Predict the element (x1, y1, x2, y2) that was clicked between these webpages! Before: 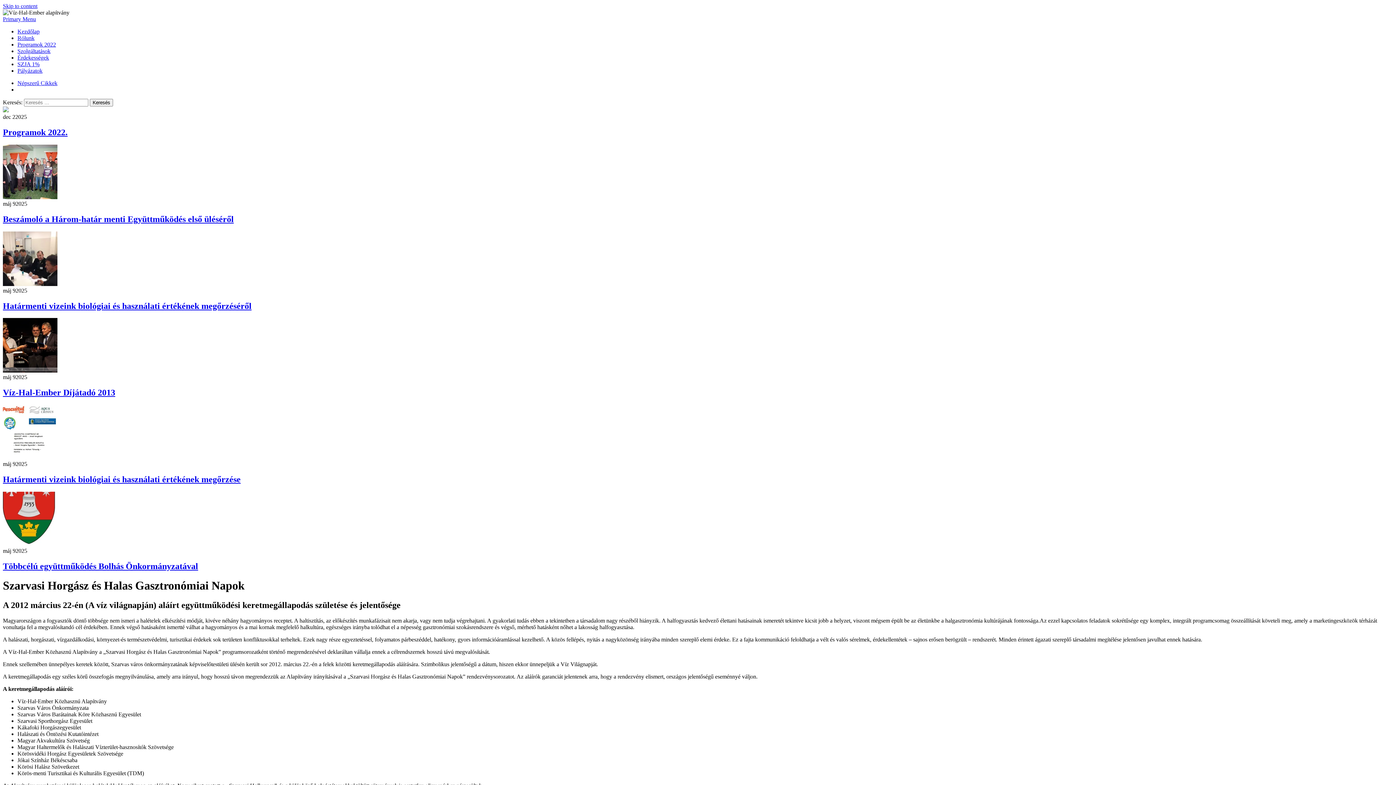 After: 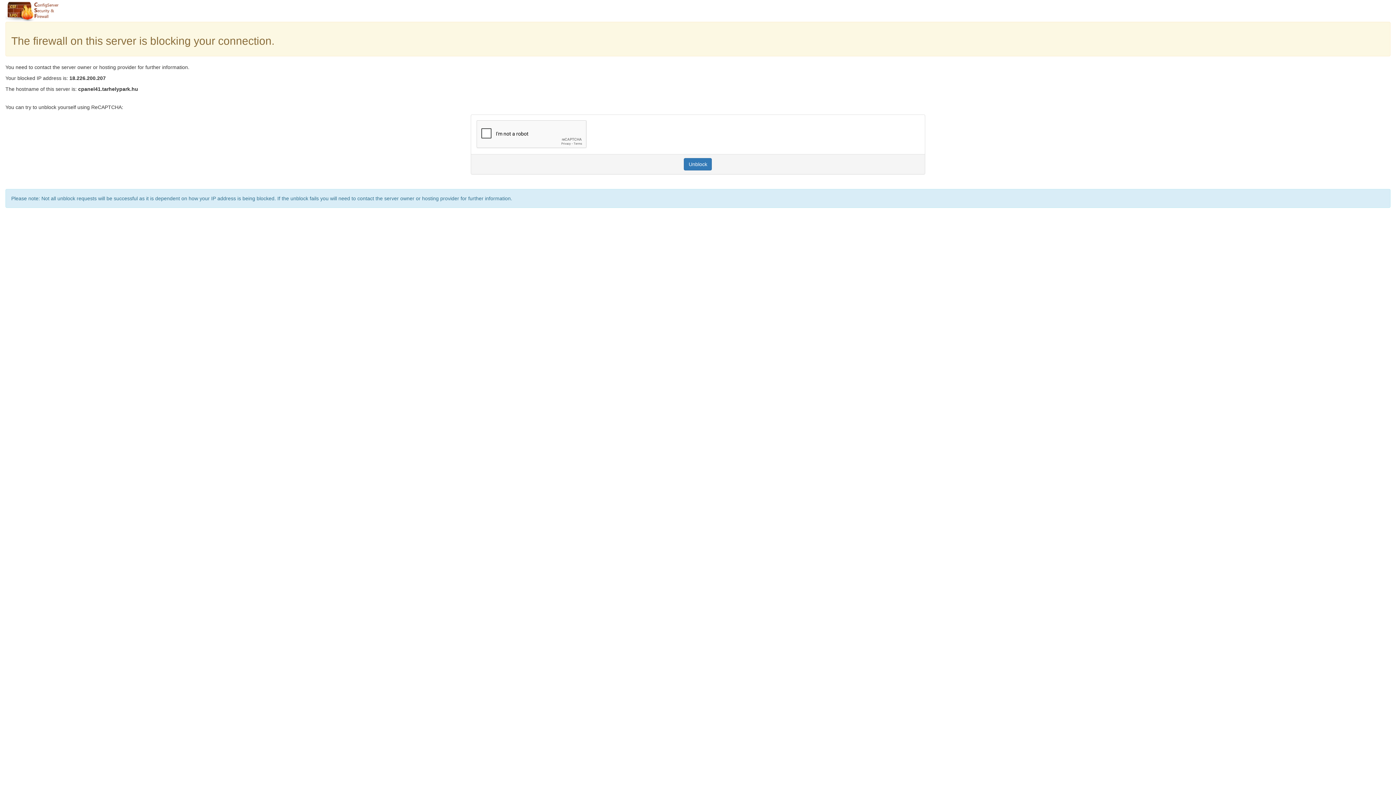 Action: label: Érdekességek bbox: (17, 54, 49, 60)